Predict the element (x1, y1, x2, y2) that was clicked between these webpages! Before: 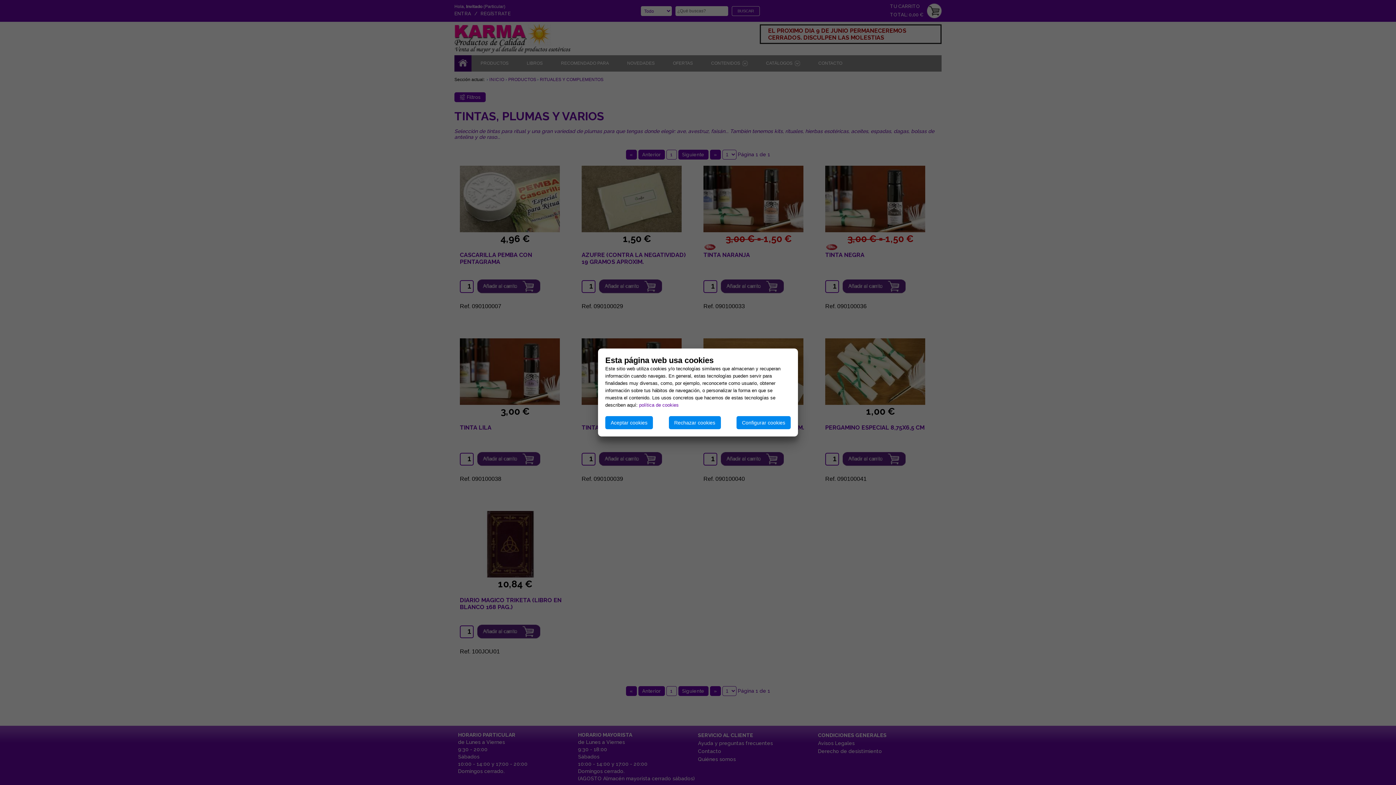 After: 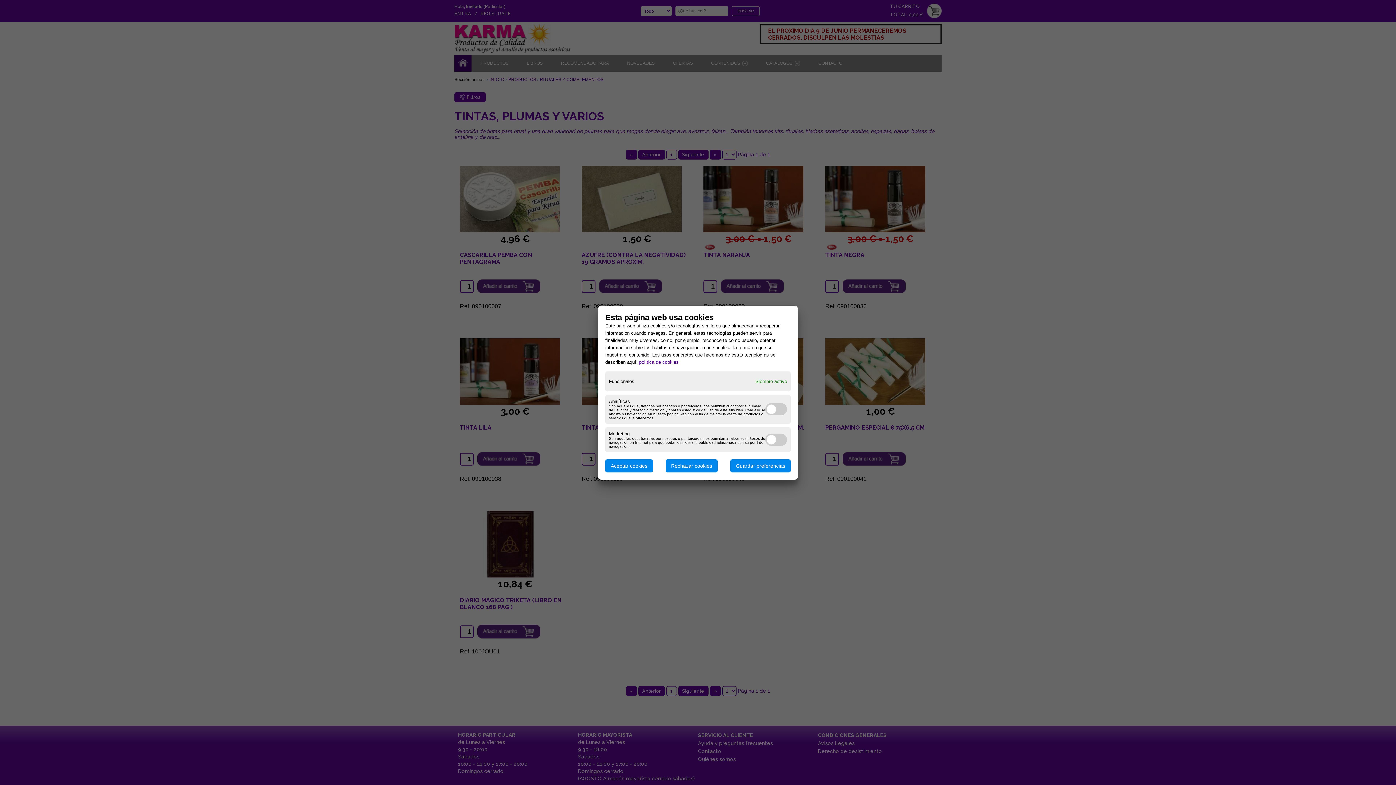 Action: bbox: (736, 416, 790, 429) label: Configurar cookies